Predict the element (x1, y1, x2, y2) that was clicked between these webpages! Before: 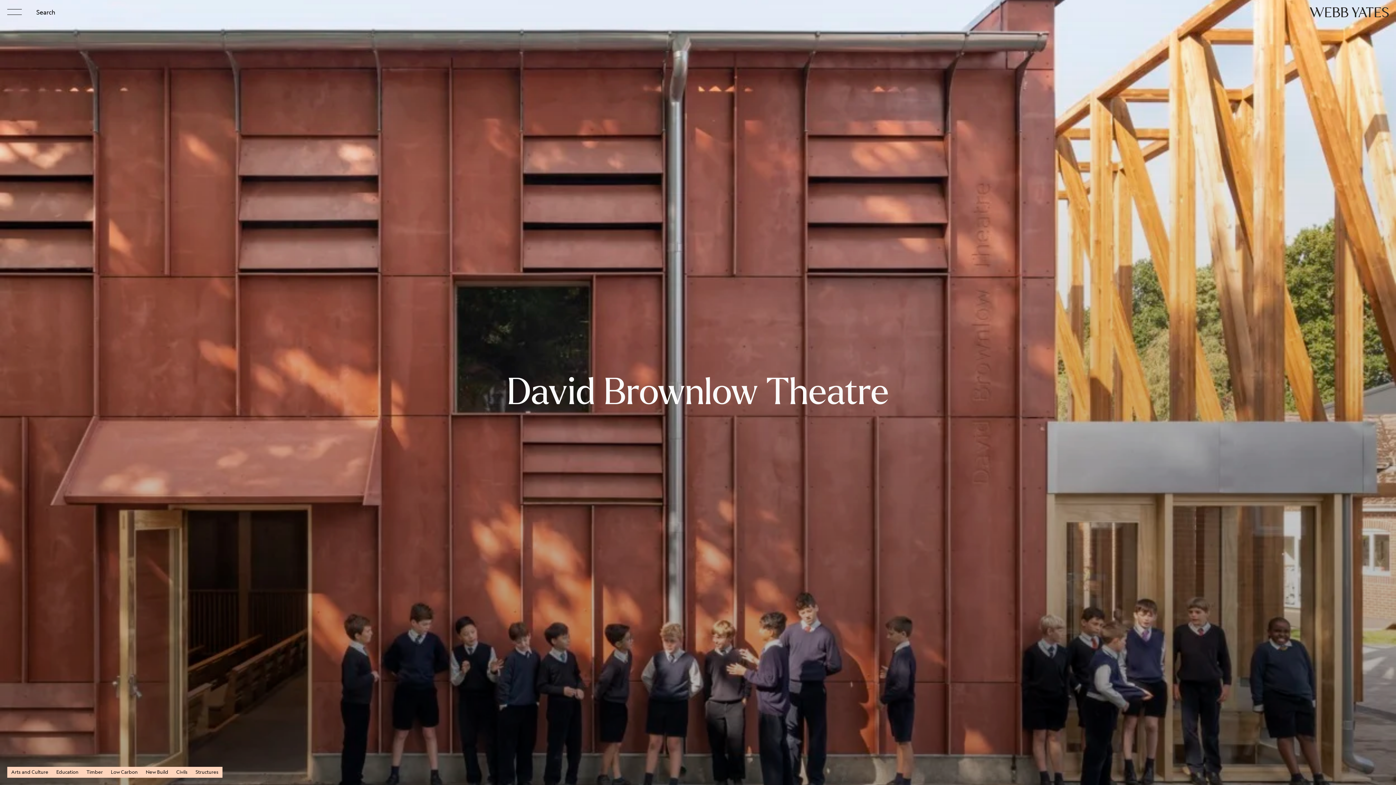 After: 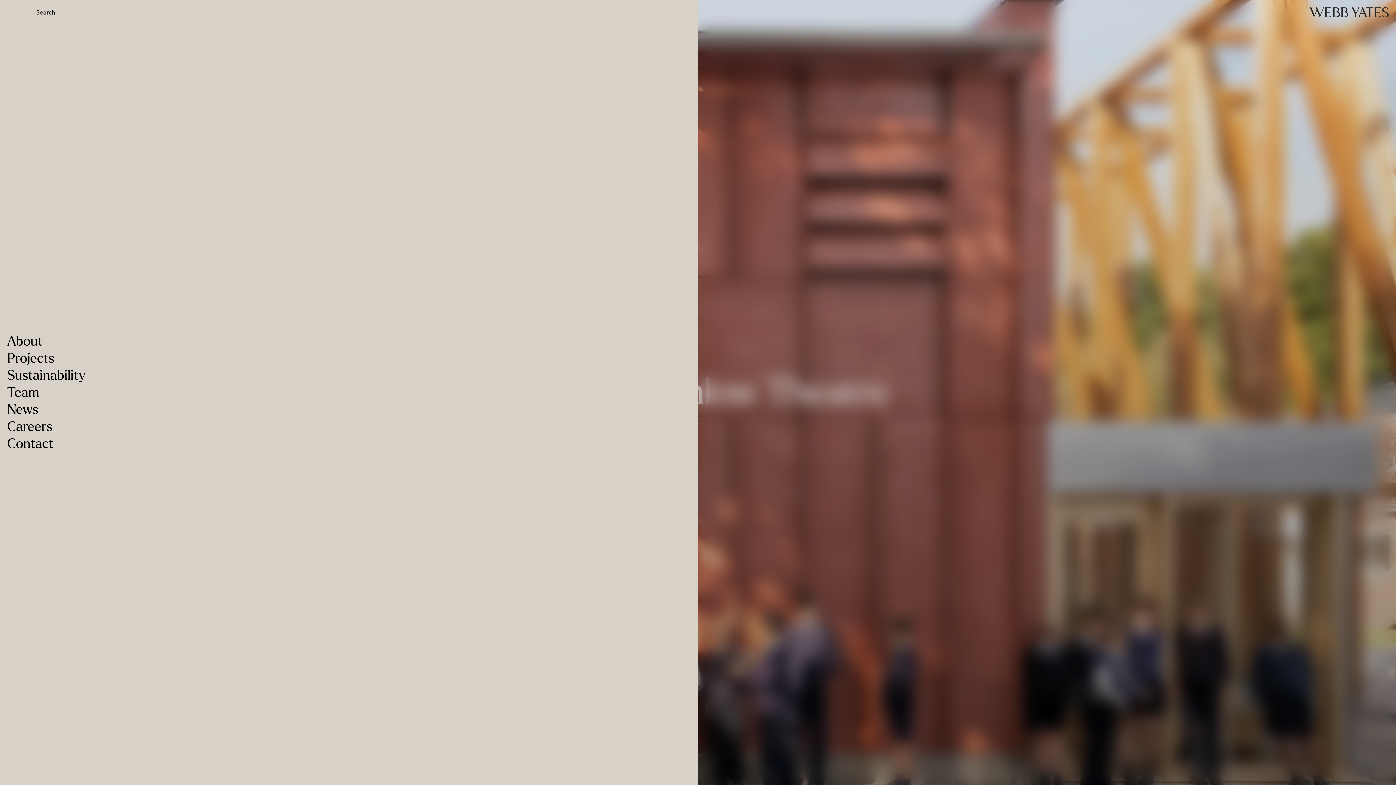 Action: bbox: (7, 9, 21, 14) label: Menu